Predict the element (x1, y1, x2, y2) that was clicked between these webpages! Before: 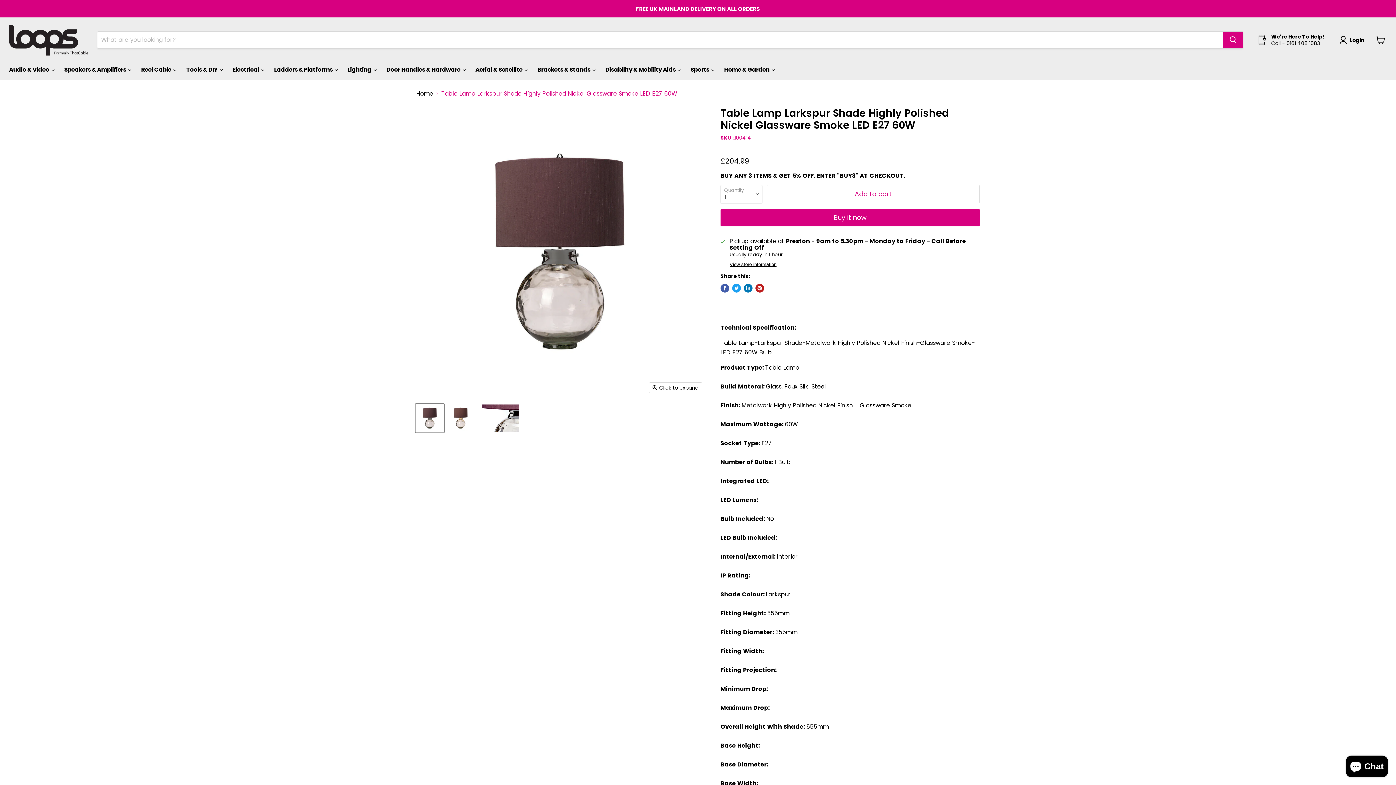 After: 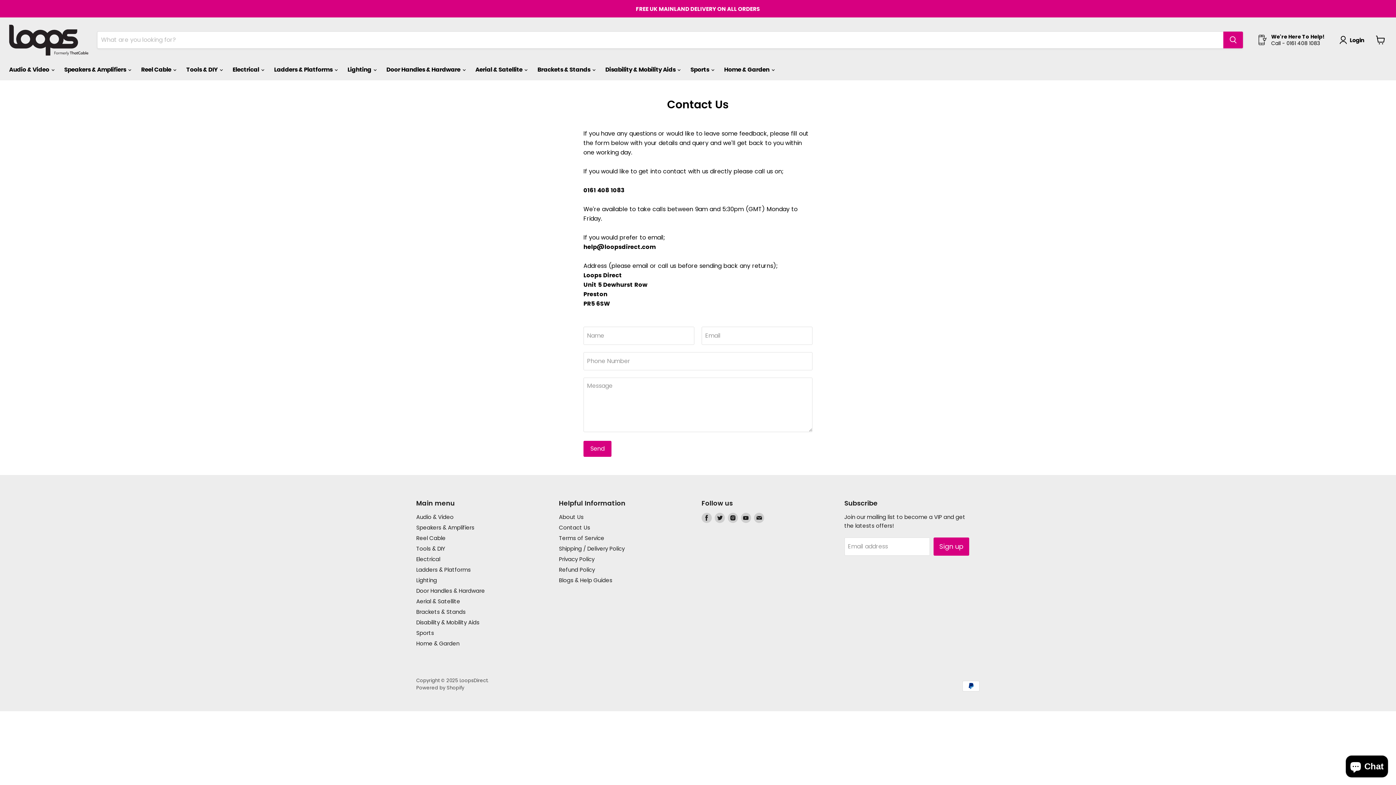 Action: bbox: (1257, 33, 1325, 46) label: We're Here To Help!

Call - 0161 408 1083